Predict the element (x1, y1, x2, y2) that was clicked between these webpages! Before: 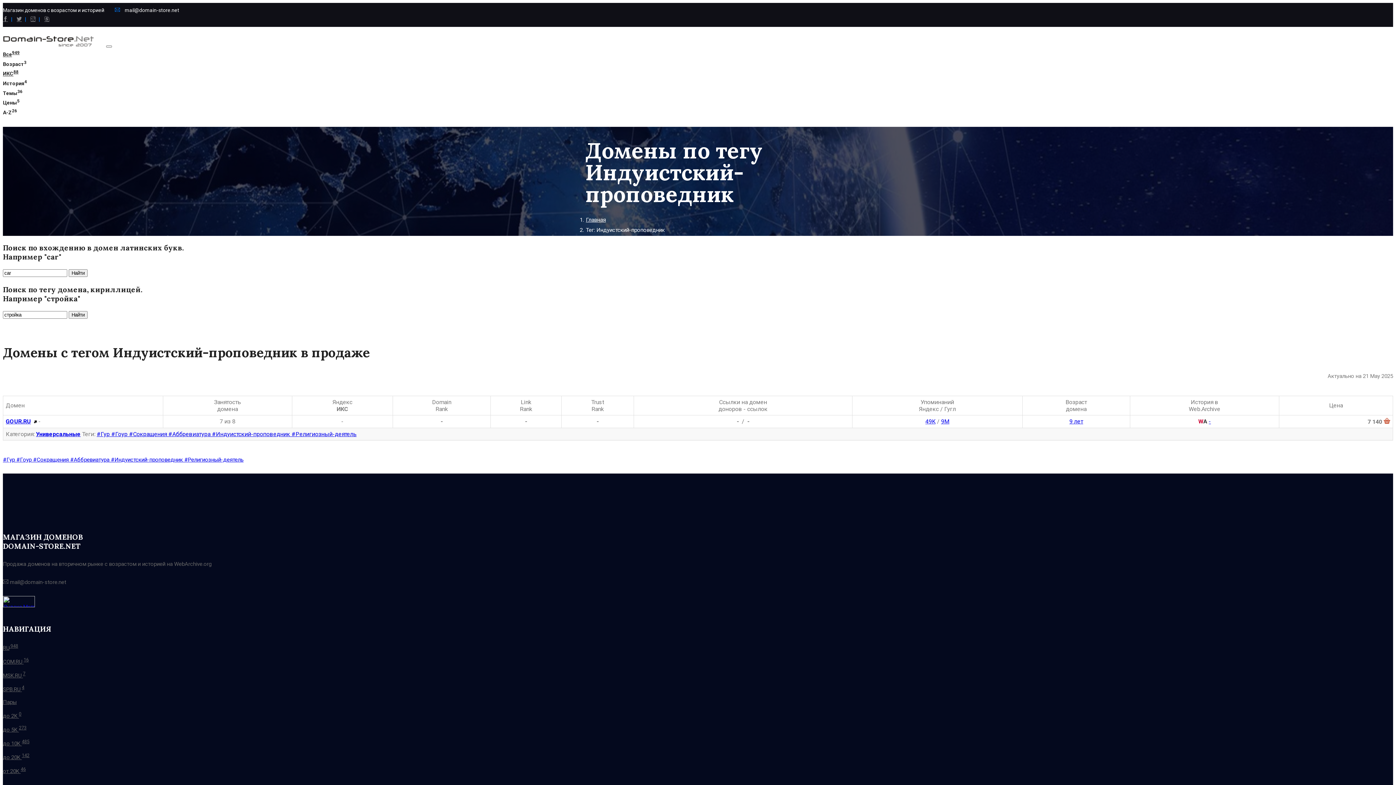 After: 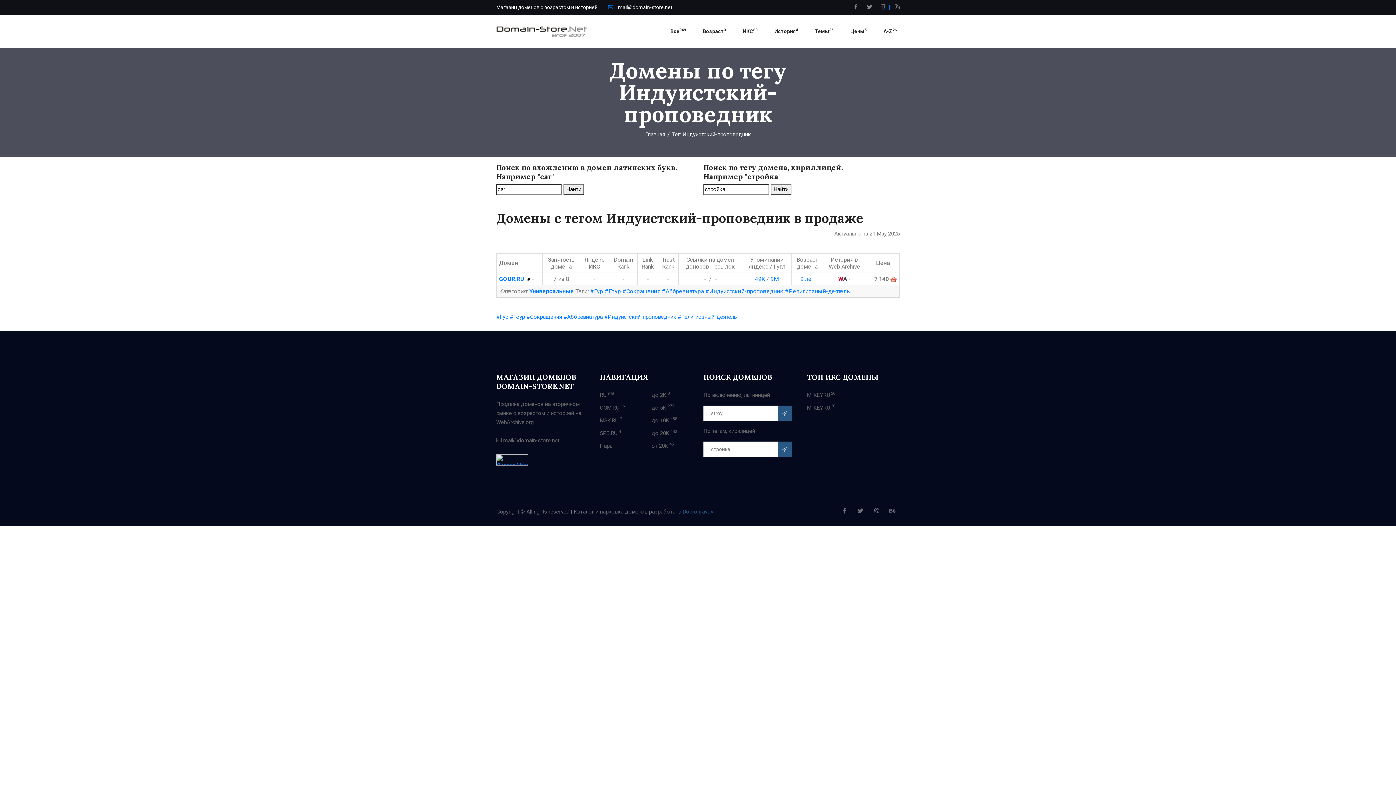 Action: bbox: (110, 456, 184, 463) label: #Индуистский-проповедник 